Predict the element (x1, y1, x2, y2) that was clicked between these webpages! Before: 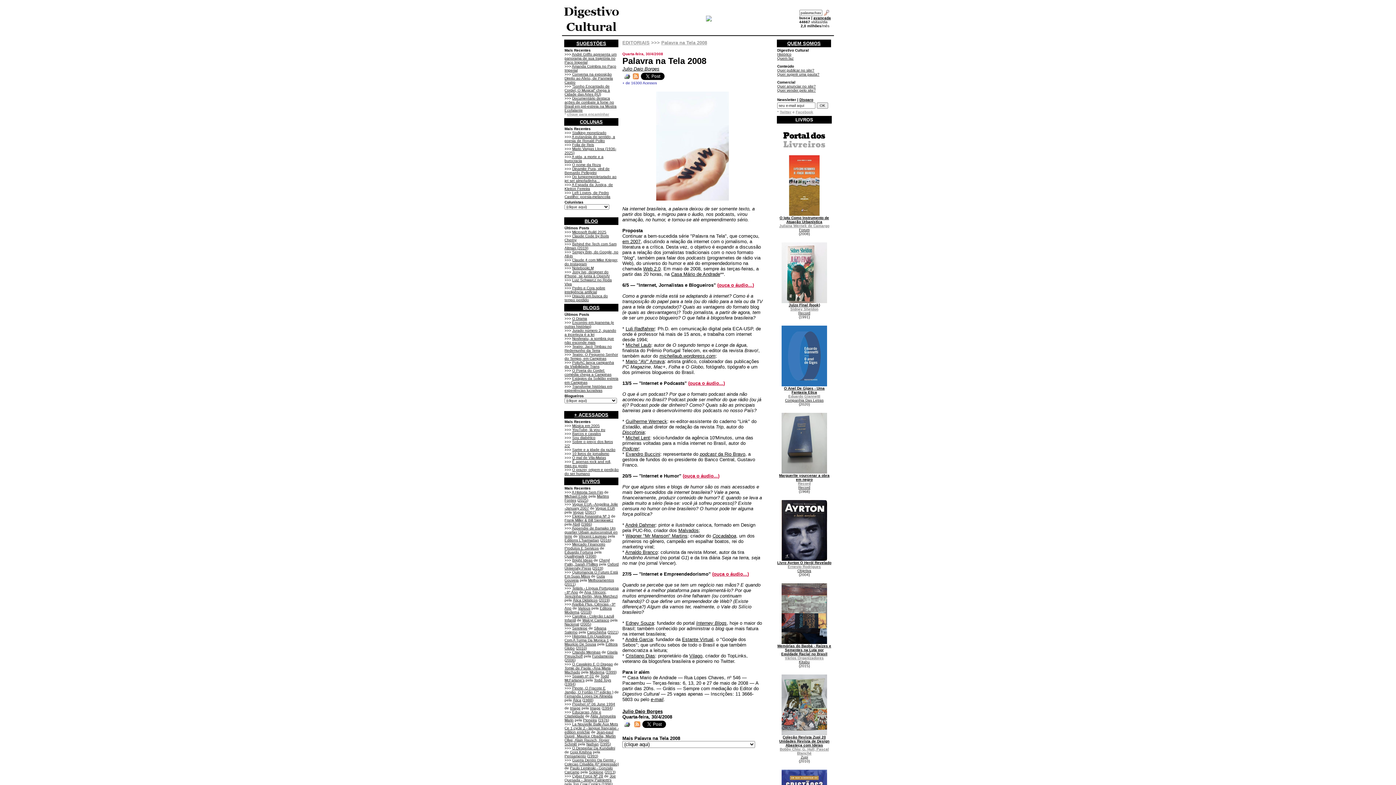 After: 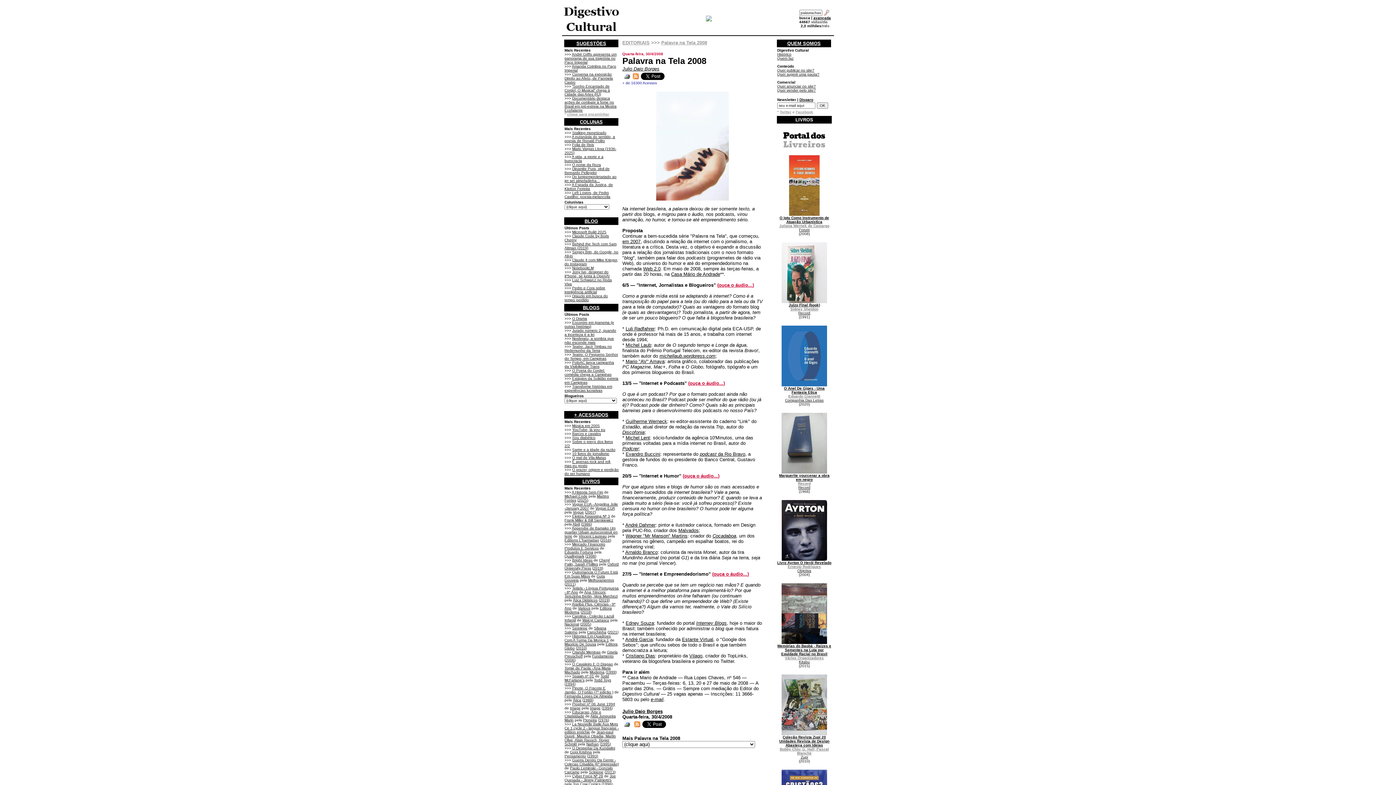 Action: label: 2018 bbox: (581, 610, 590, 614)